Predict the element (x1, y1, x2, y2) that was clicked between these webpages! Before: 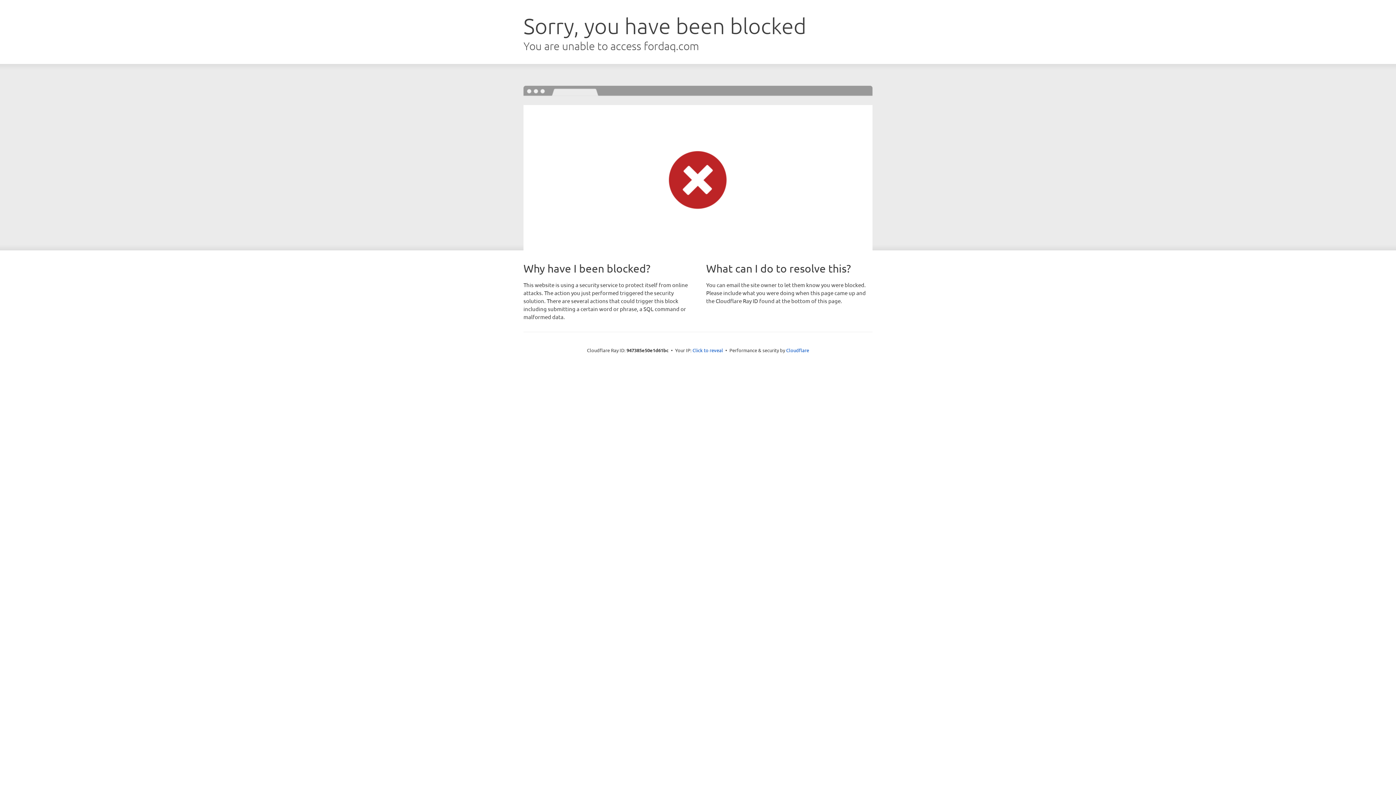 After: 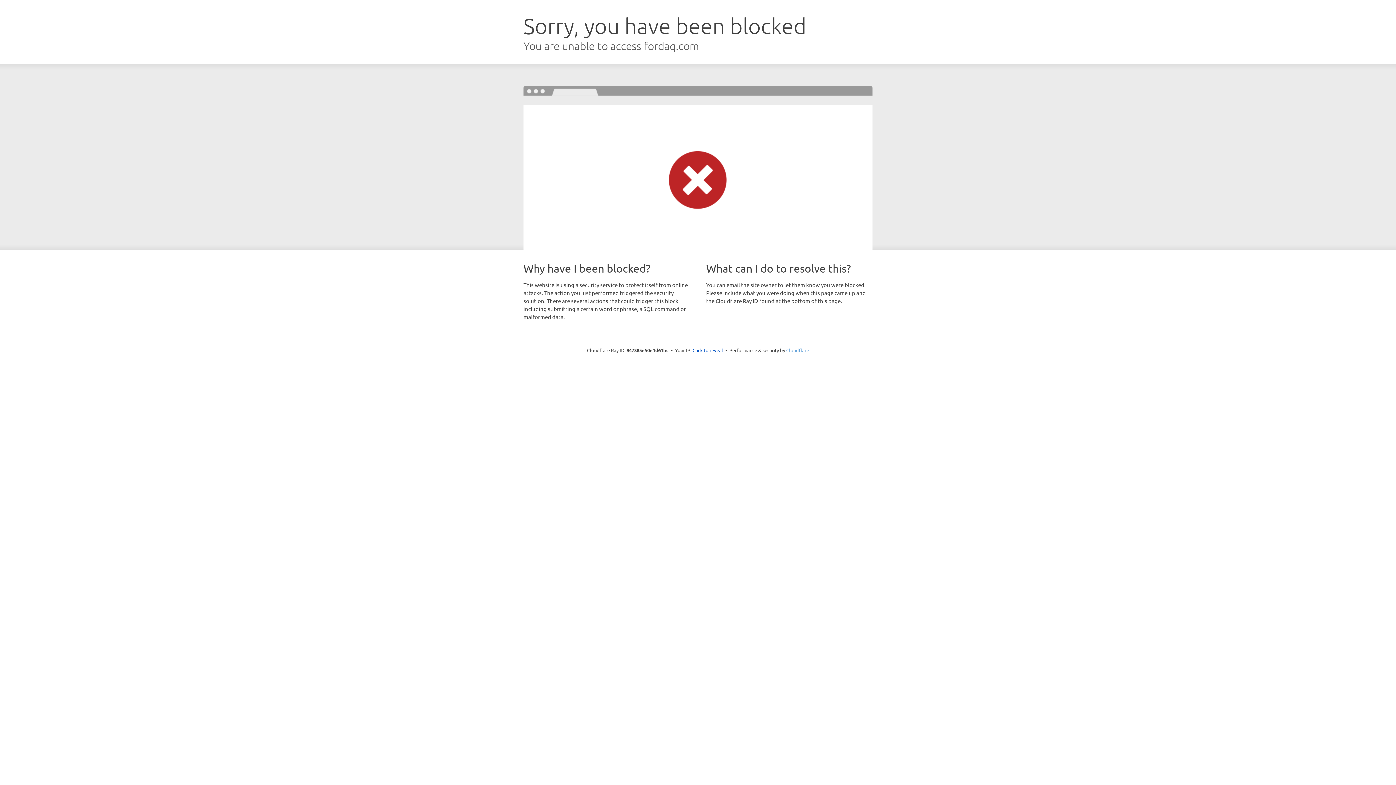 Action: label: Cloudflare bbox: (786, 347, 809, 353)